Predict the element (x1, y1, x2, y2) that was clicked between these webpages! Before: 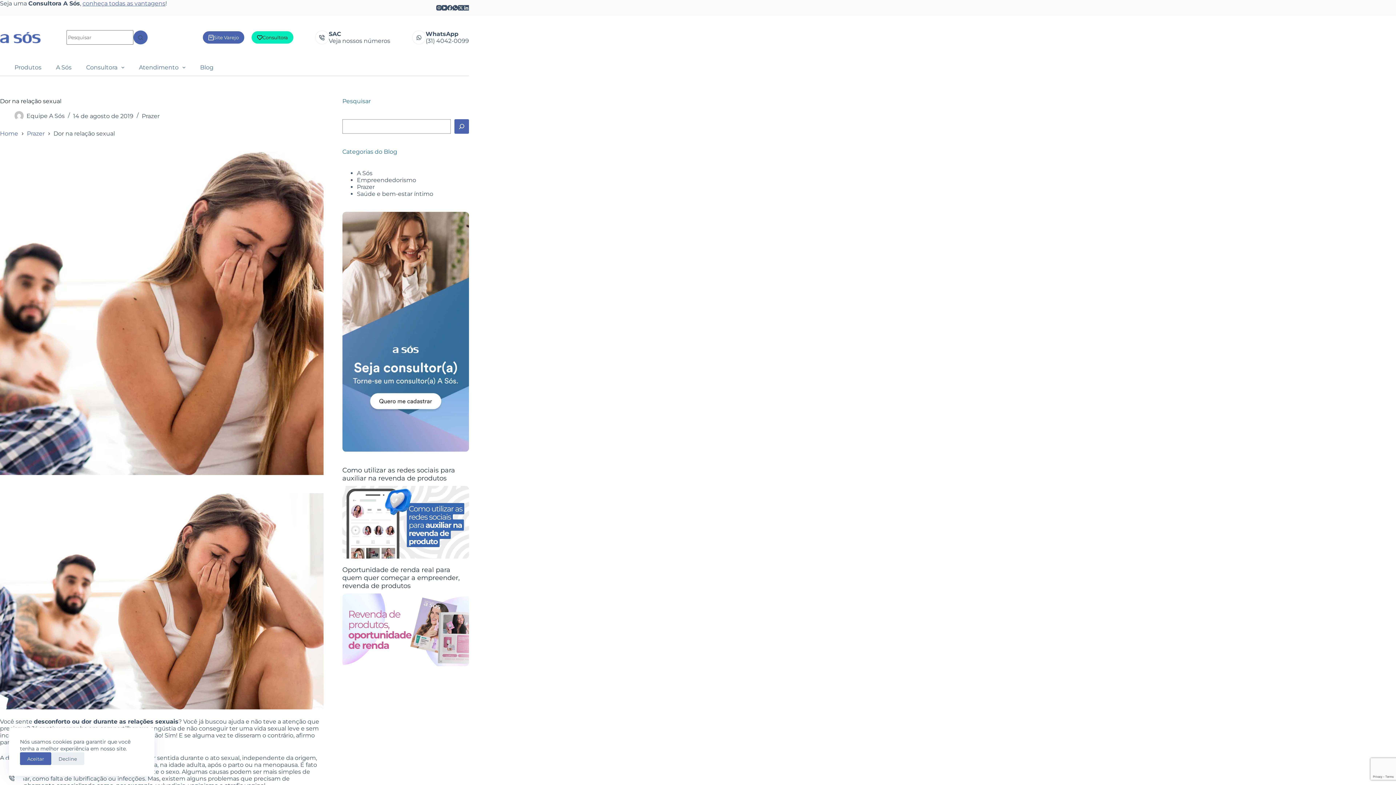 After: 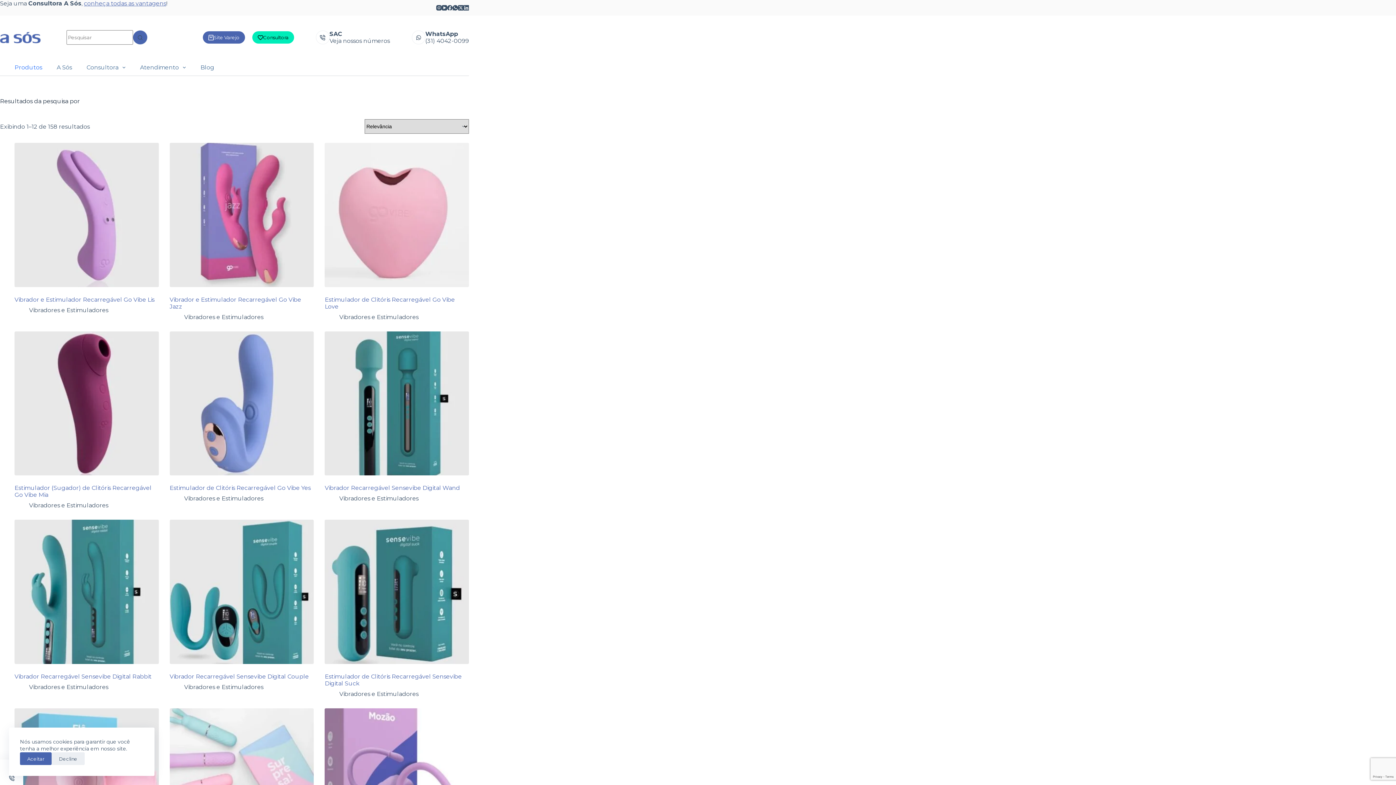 Action: bbox: (133, 30, 148, 44) label: Botão de pesquisa